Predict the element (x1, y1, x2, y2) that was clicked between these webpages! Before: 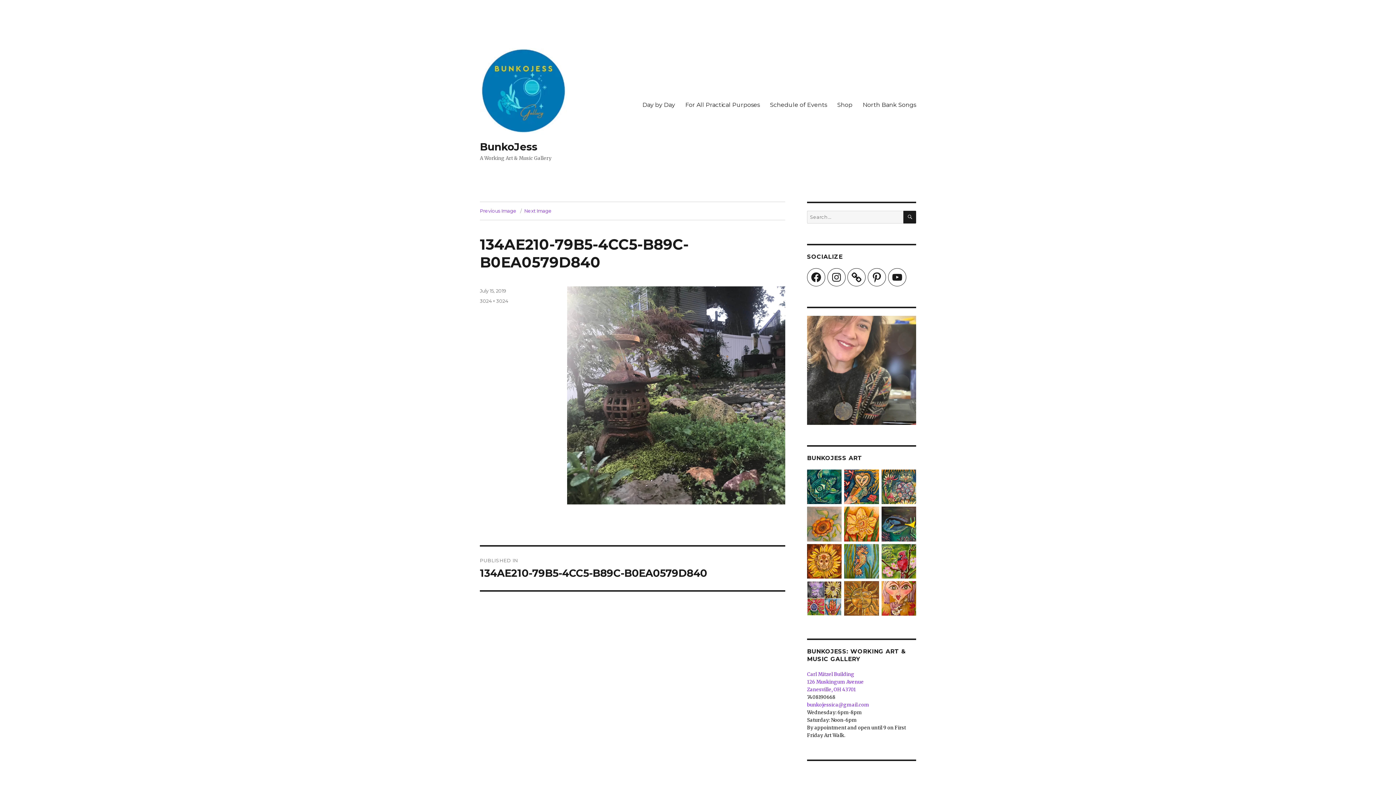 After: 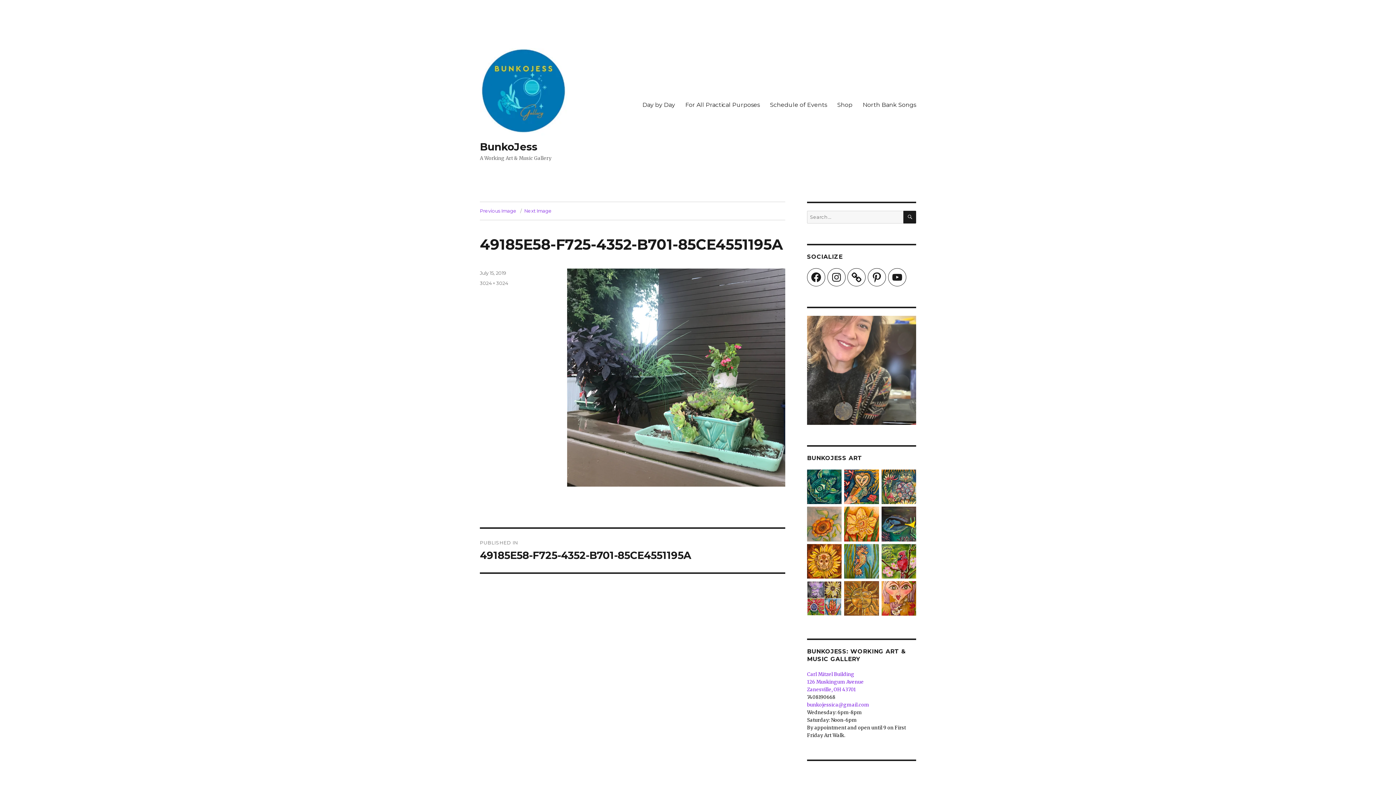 Action: bbox: (524, 208, 552, 213) label: Next Image